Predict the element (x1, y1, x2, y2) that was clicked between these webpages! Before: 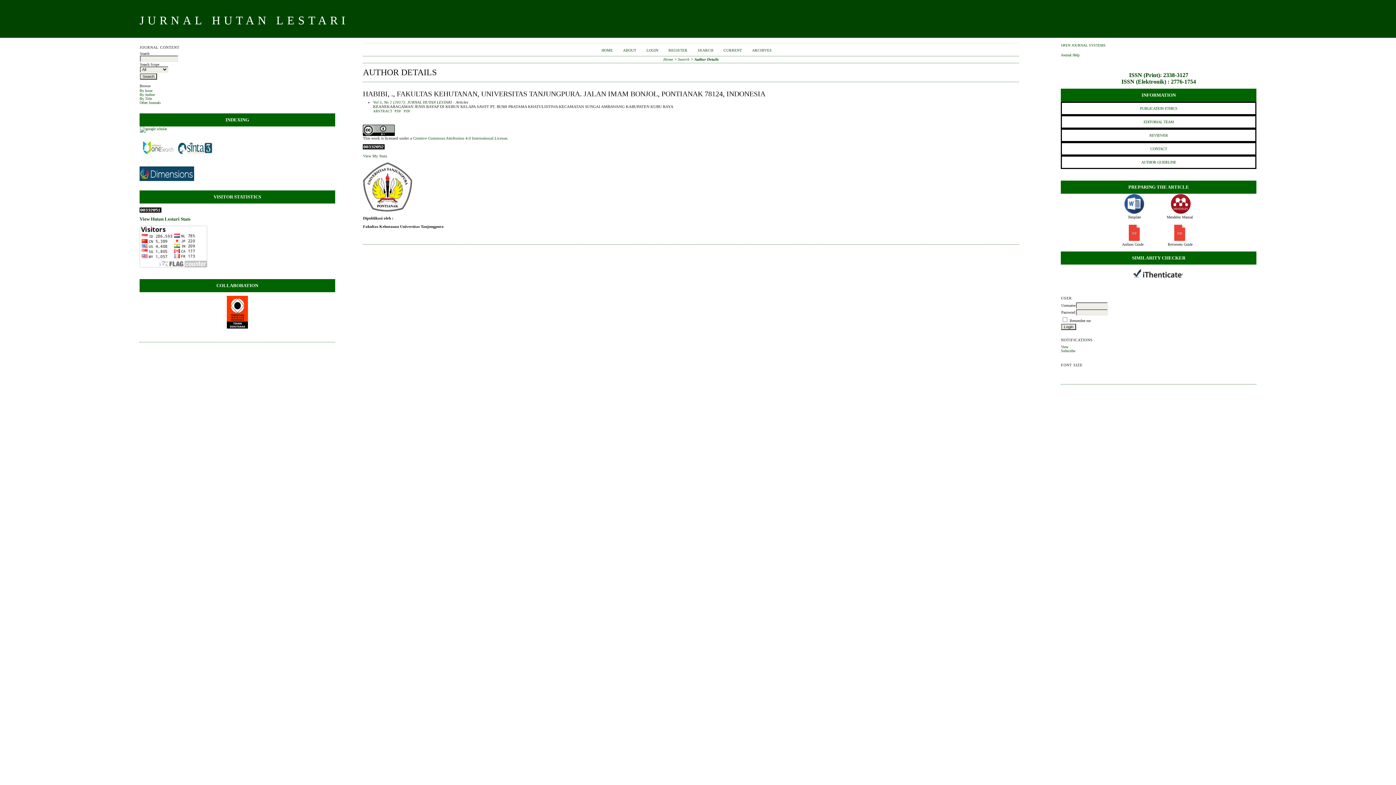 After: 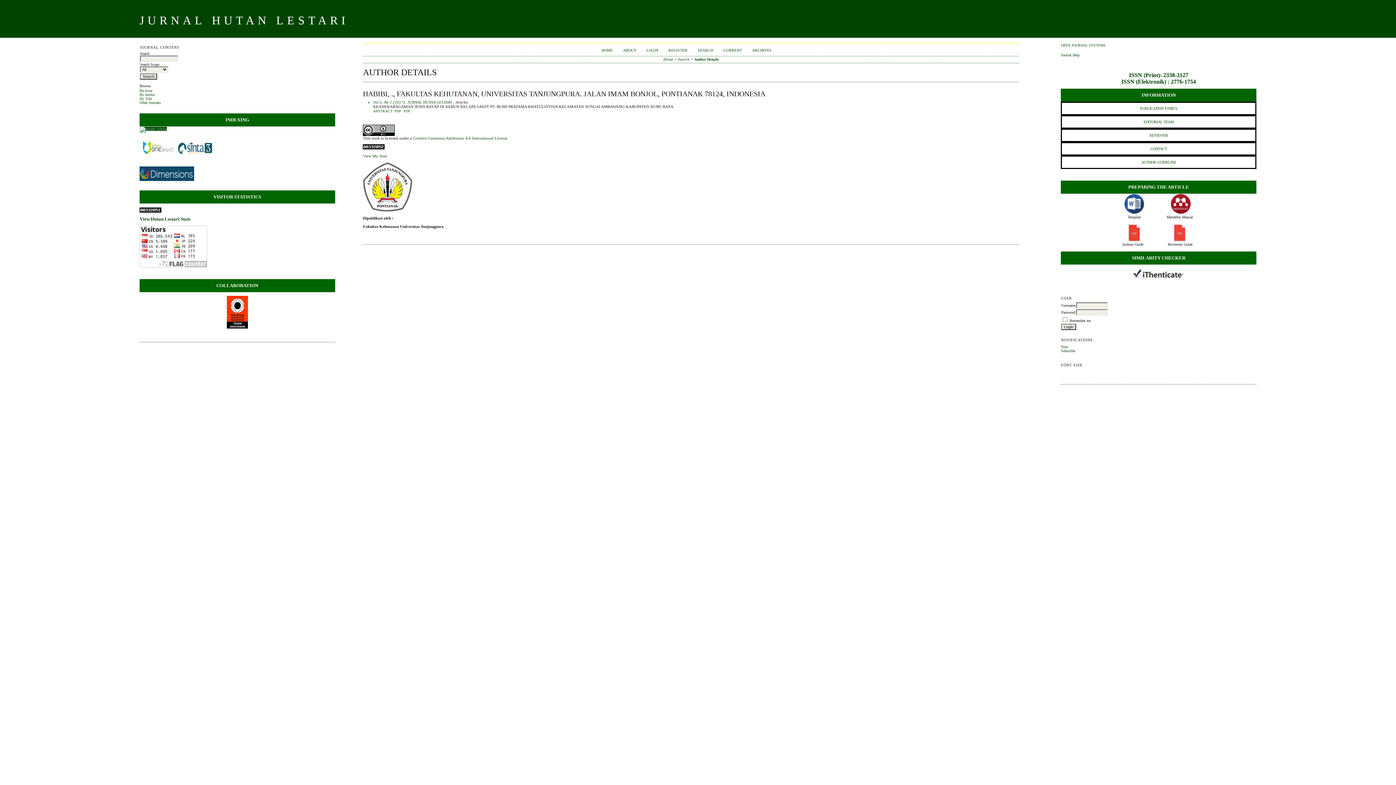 Action: bbox: (140, 126, 166, 130)